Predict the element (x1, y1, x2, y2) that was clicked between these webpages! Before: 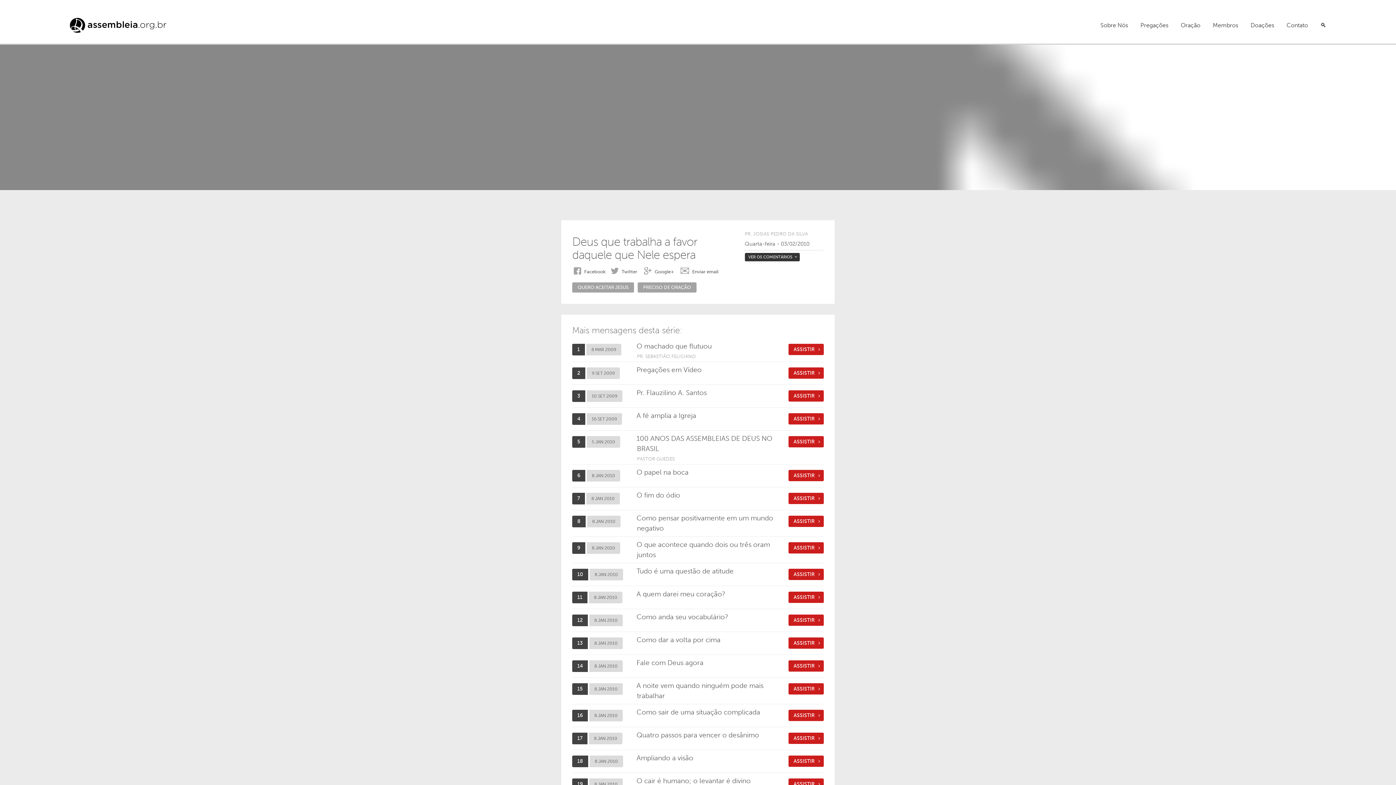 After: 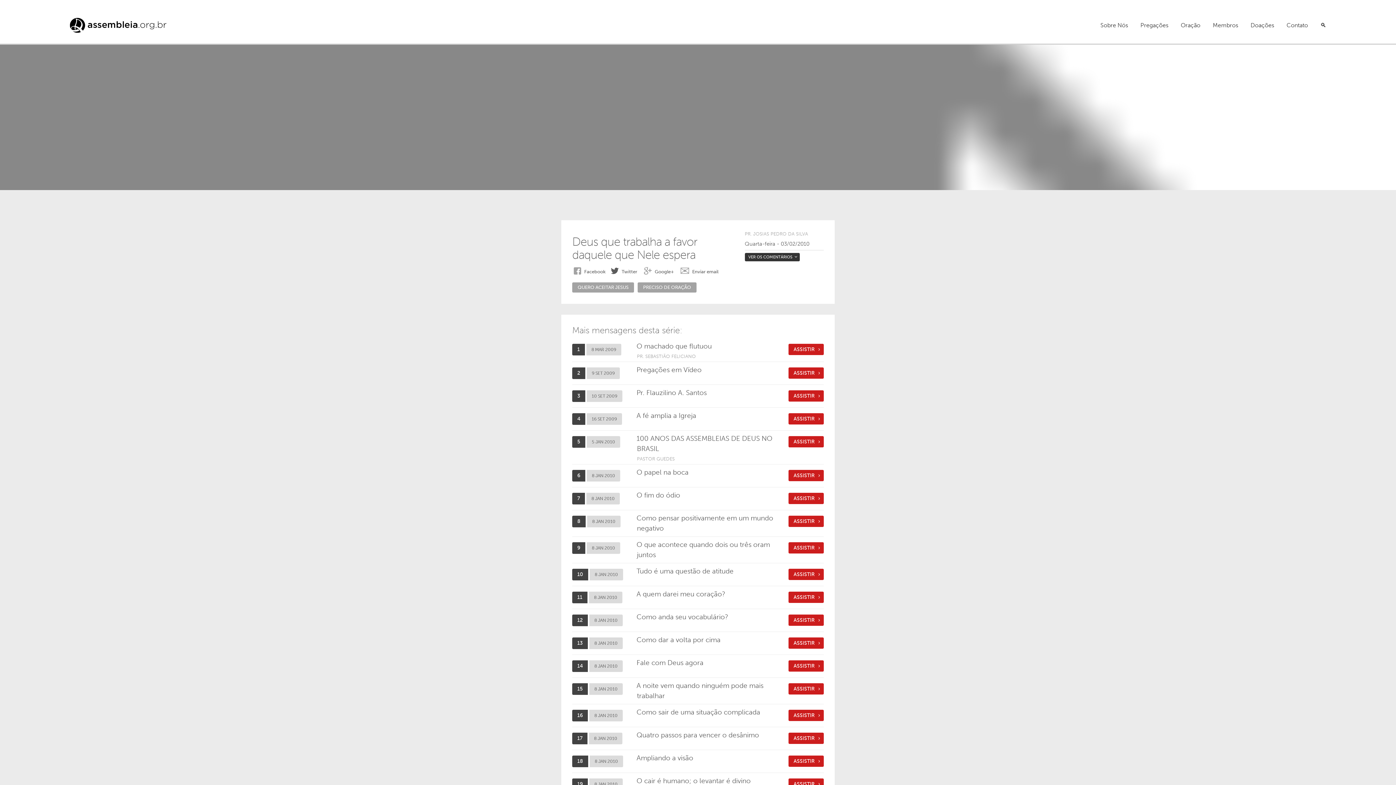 Action: label:  bbox: (610, 266, 619, 275)